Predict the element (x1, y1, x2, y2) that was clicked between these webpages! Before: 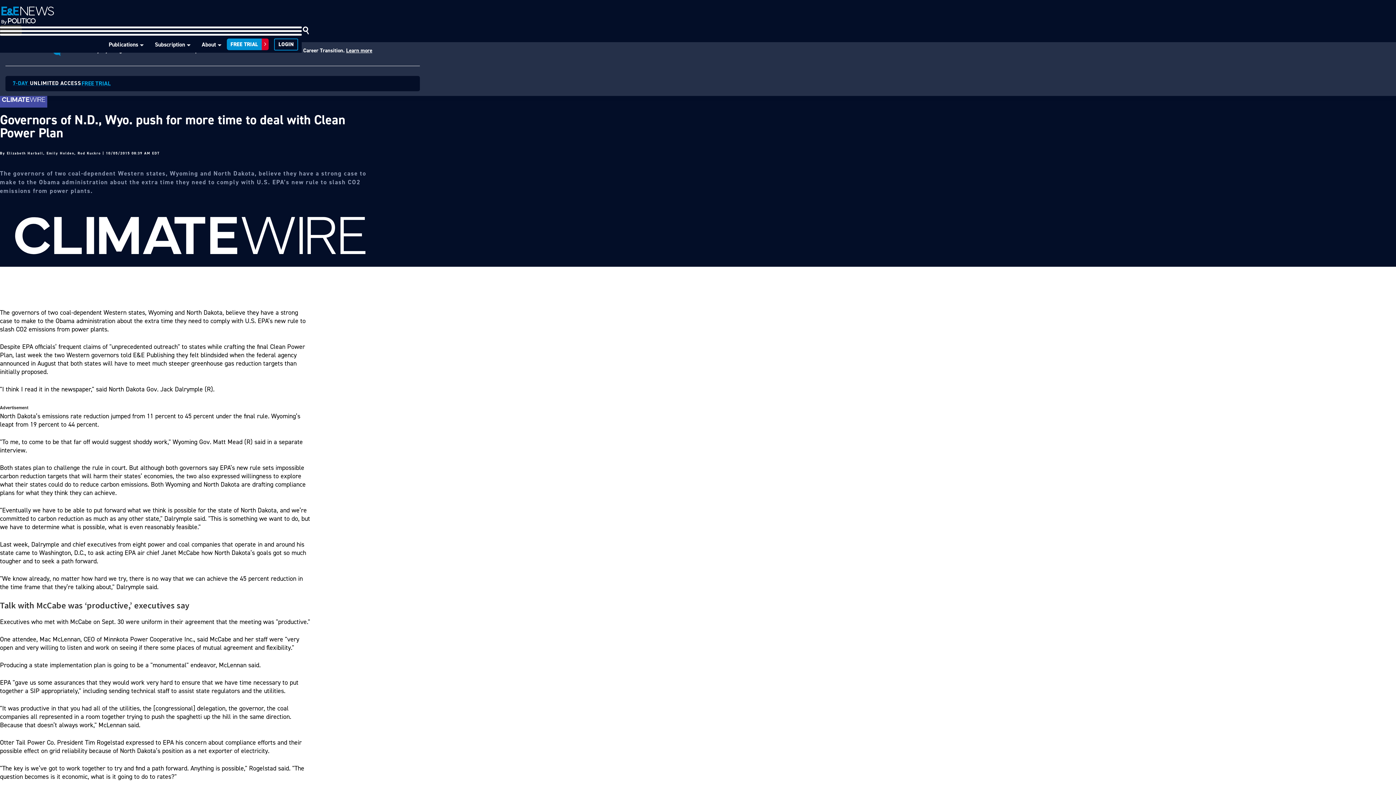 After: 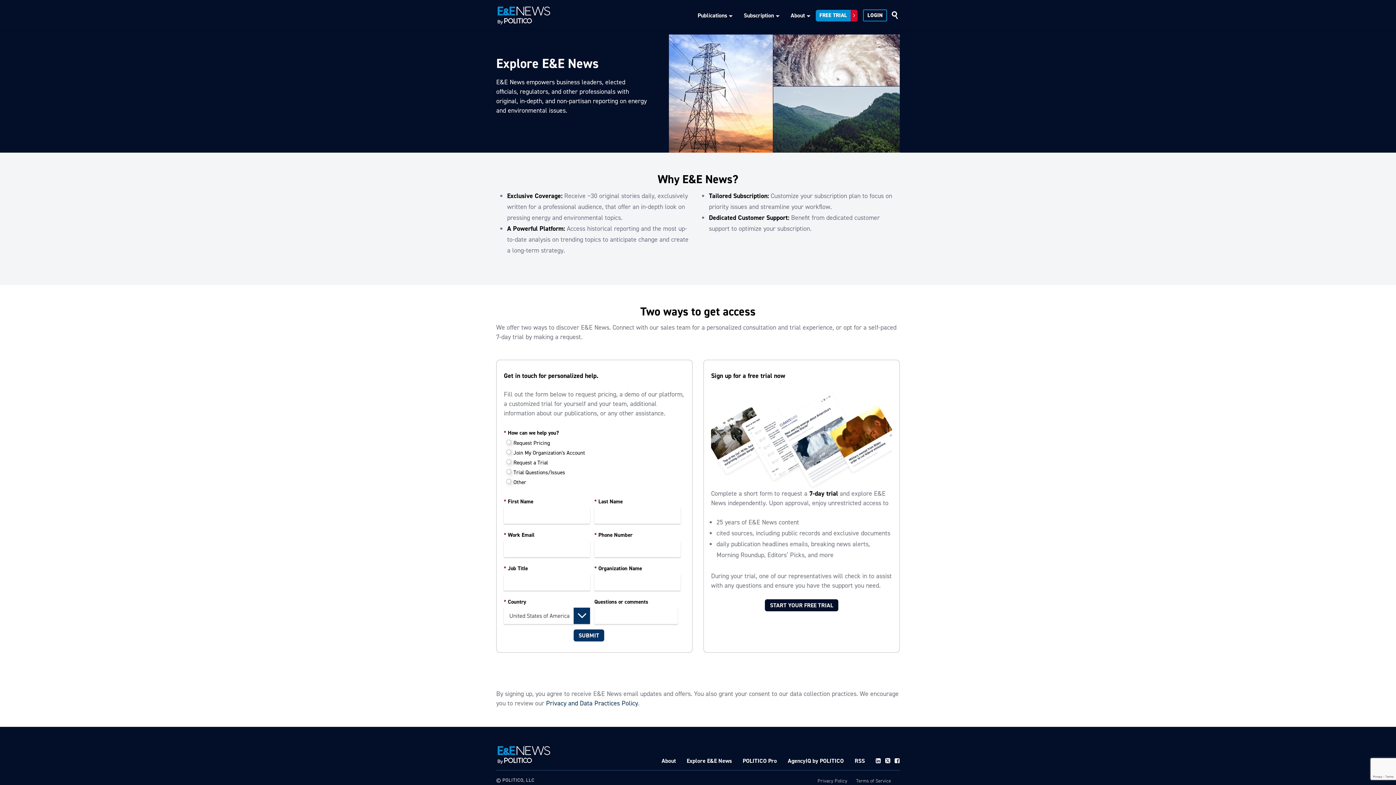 Action: bbox: (5, 75, 420, 91) label: 7-DAY UNLIMITED ACCESS

FREE TRIAL